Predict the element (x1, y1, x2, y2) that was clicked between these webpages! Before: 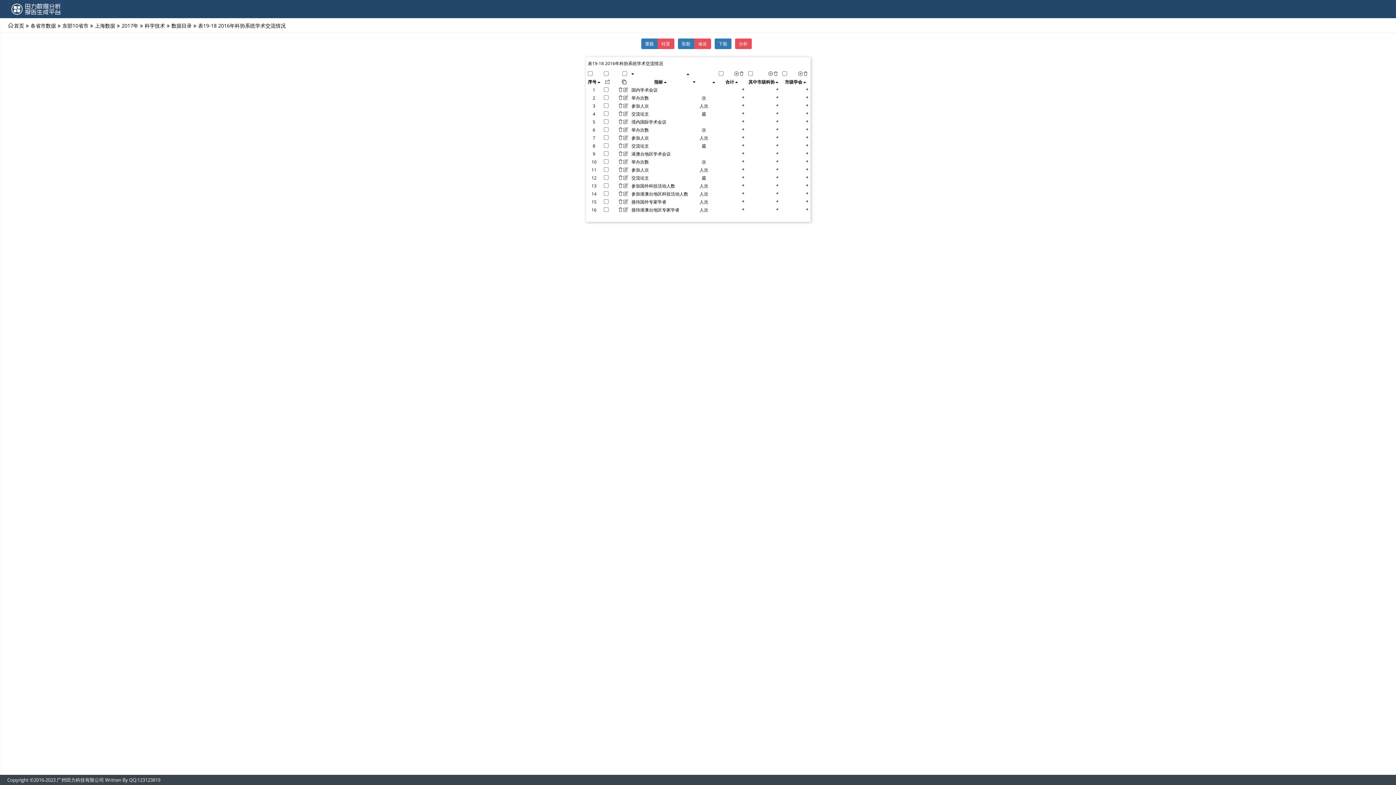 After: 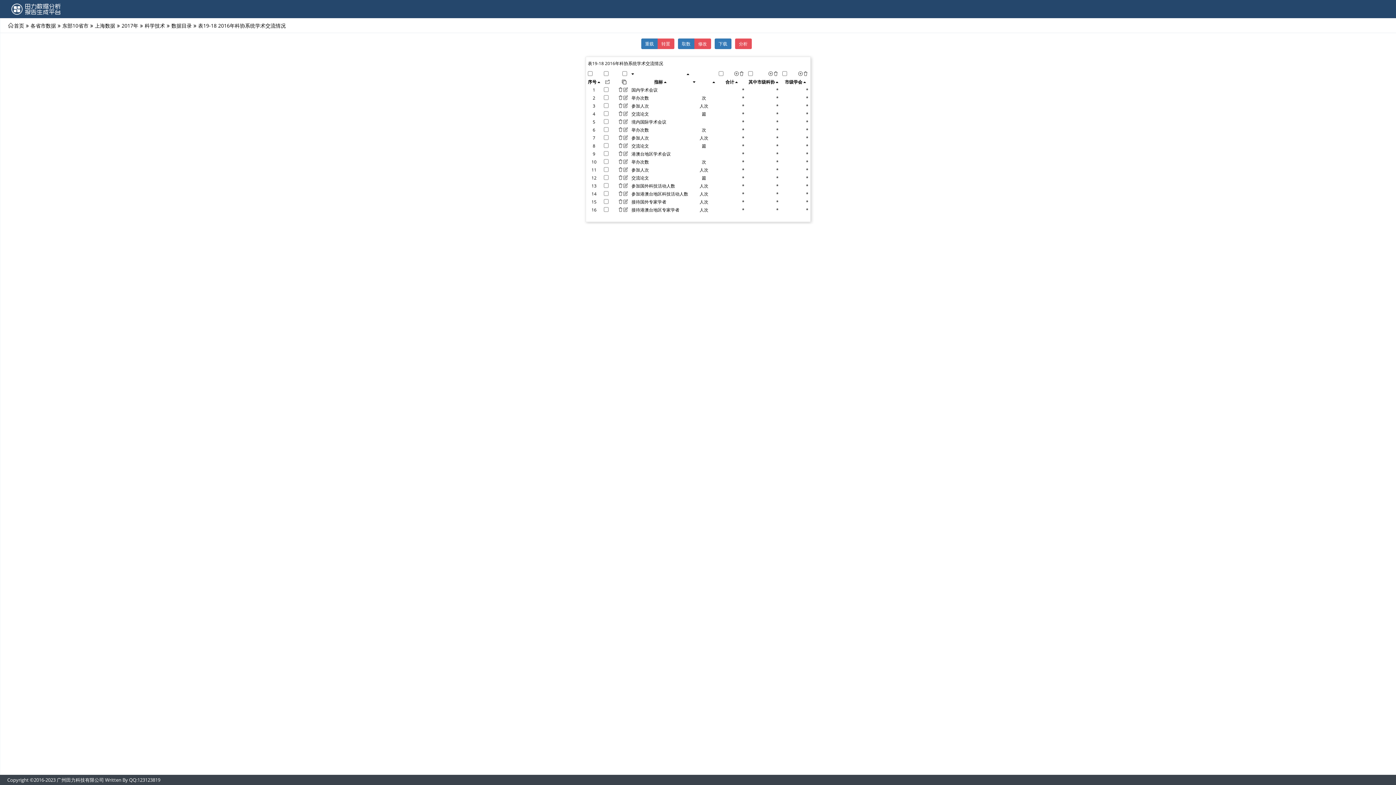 Action: label: 科学技术 bbox: (144, 22, 165, 28)